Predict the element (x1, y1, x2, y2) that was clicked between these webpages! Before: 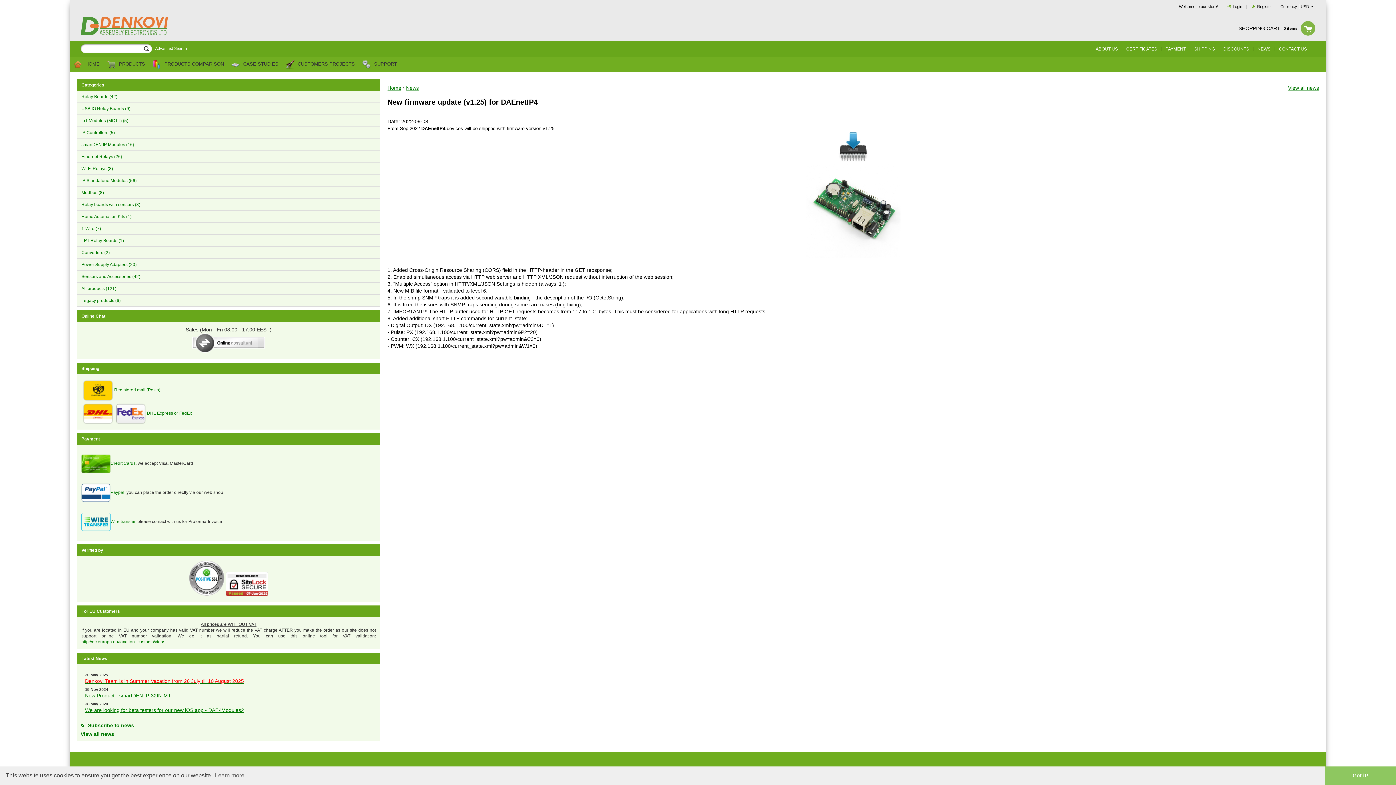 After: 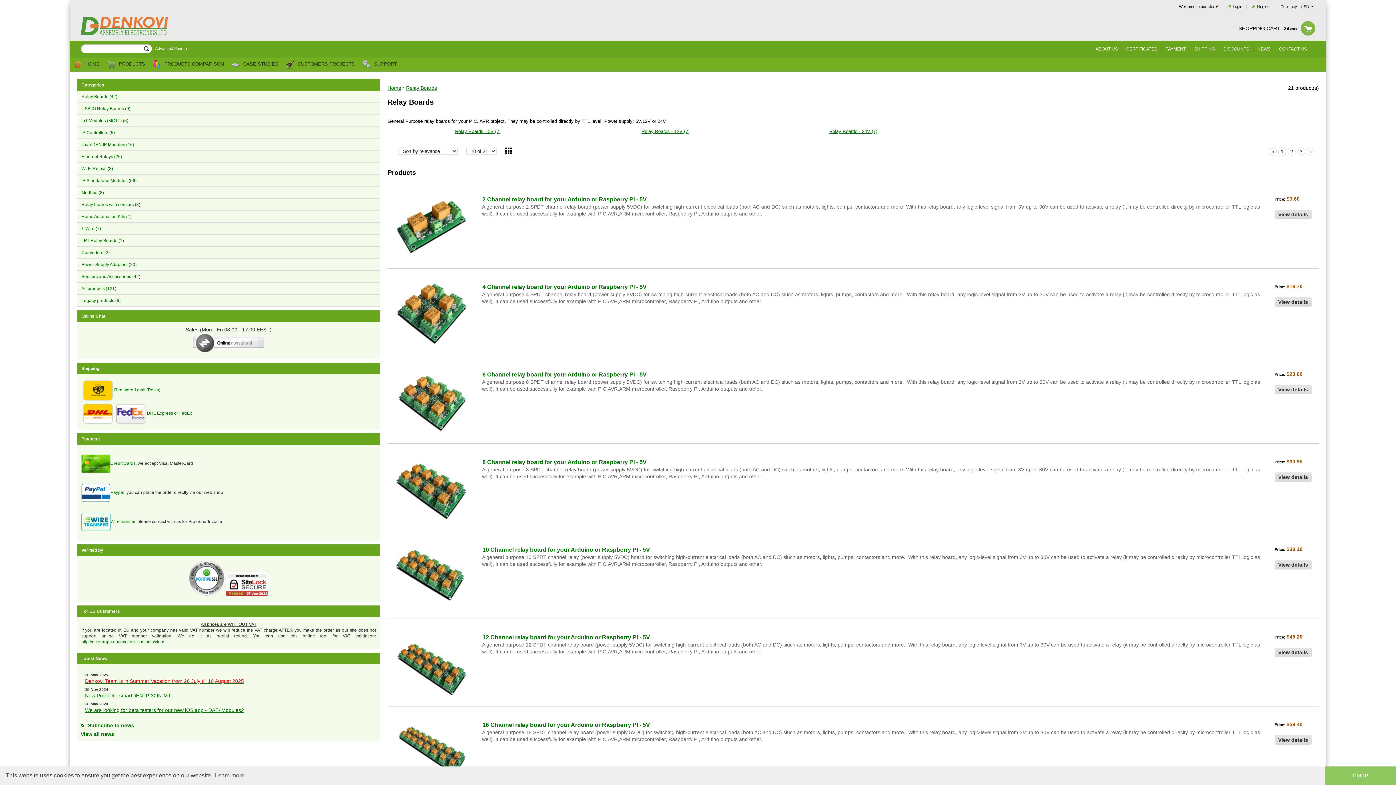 Action: bbox: (77, 90, 380, 102) label: Relay Boards (42)